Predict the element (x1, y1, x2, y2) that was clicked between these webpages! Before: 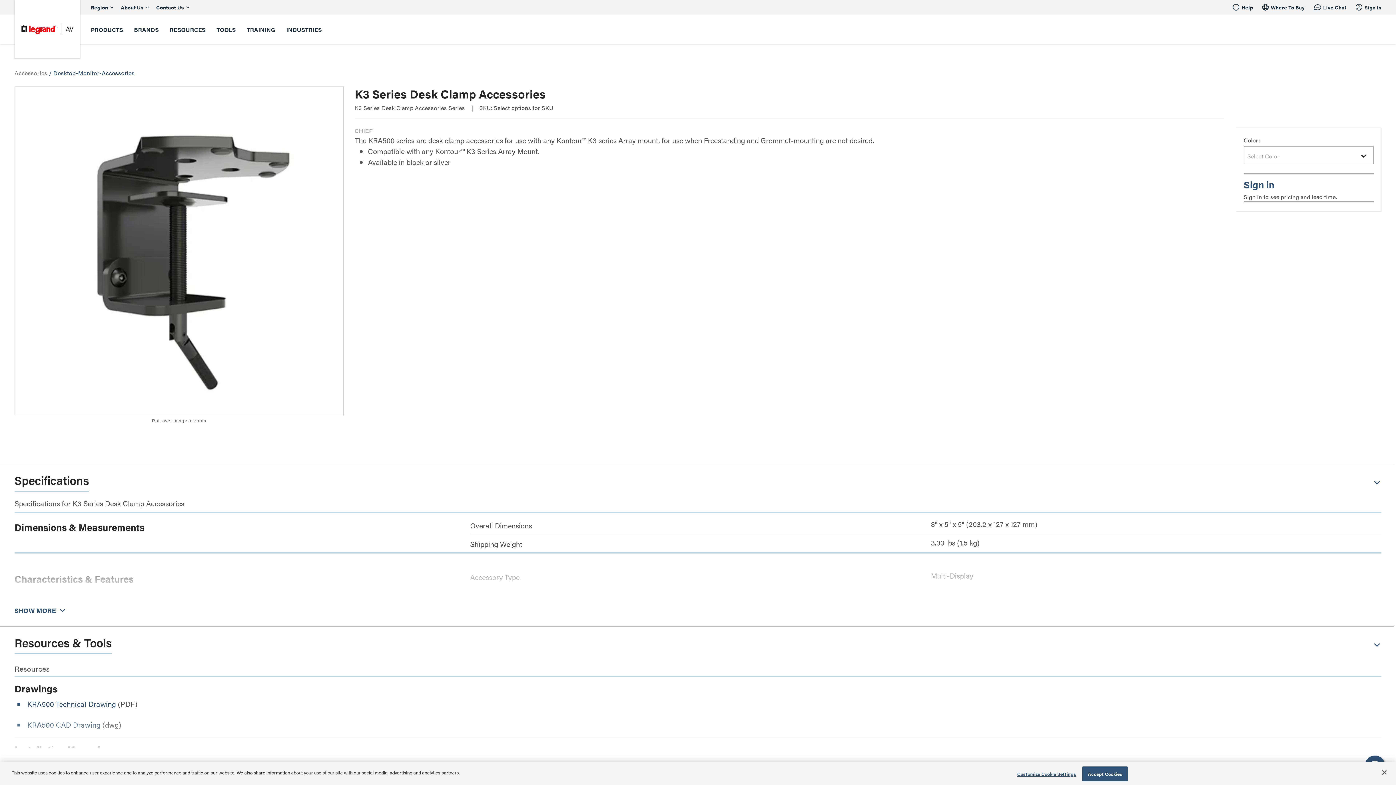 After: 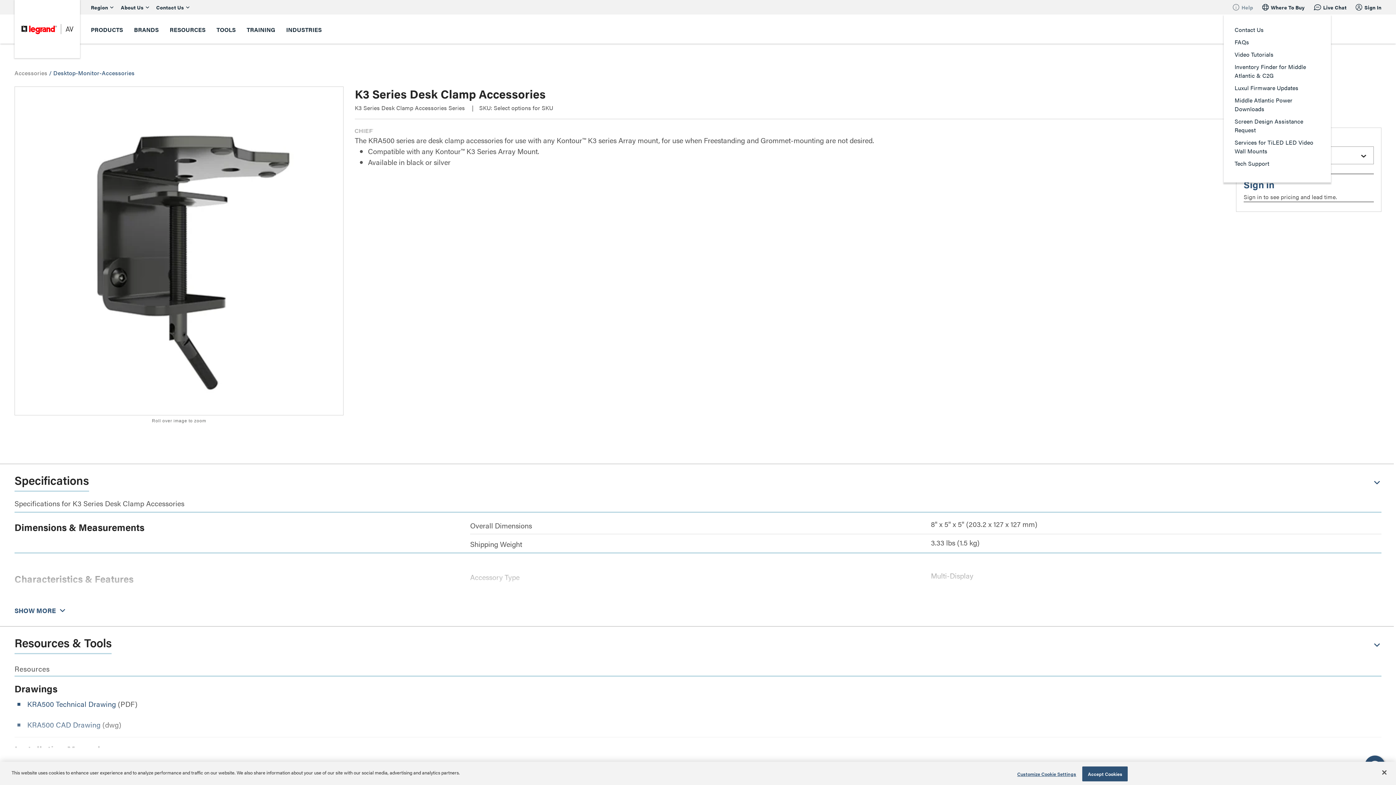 Action: bbox: (1233, 3, 1253, 11) label: Help